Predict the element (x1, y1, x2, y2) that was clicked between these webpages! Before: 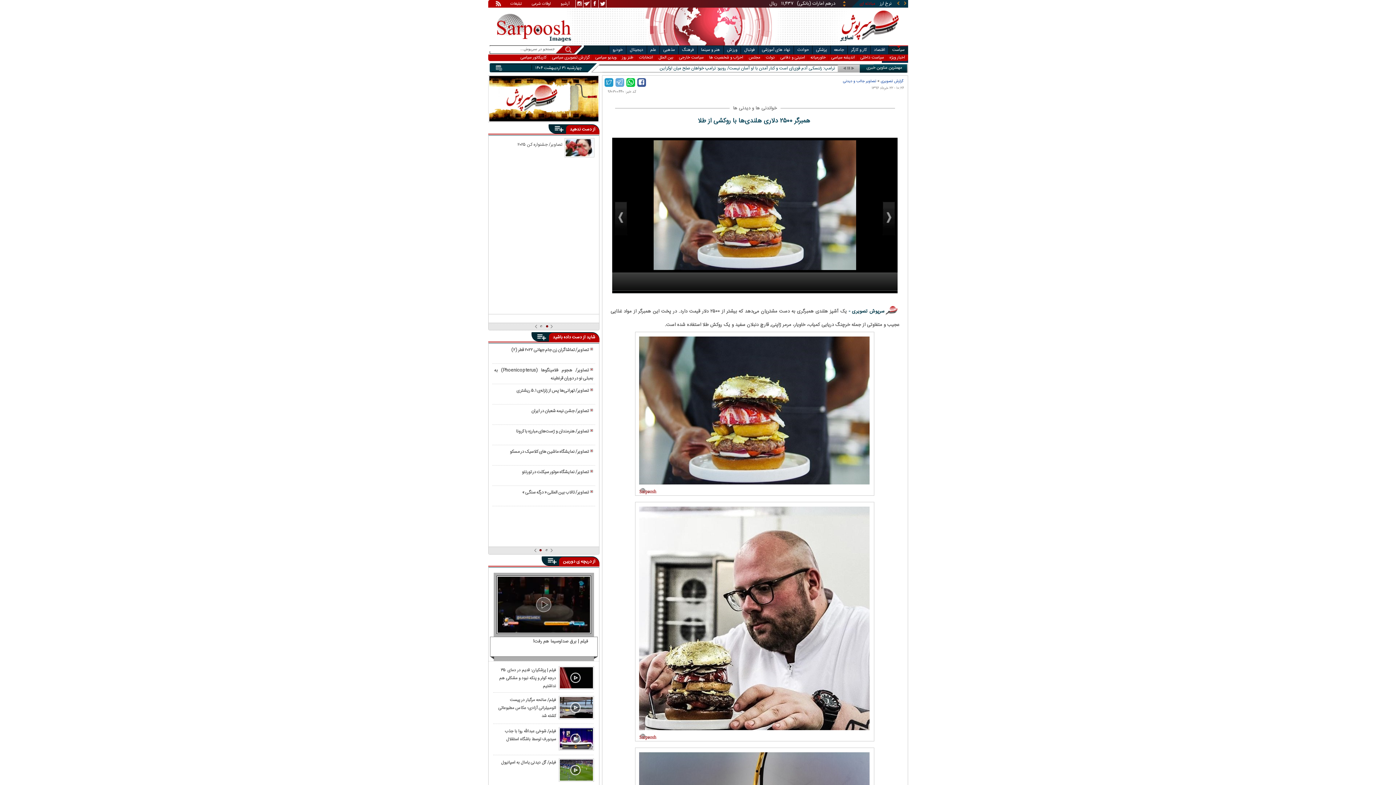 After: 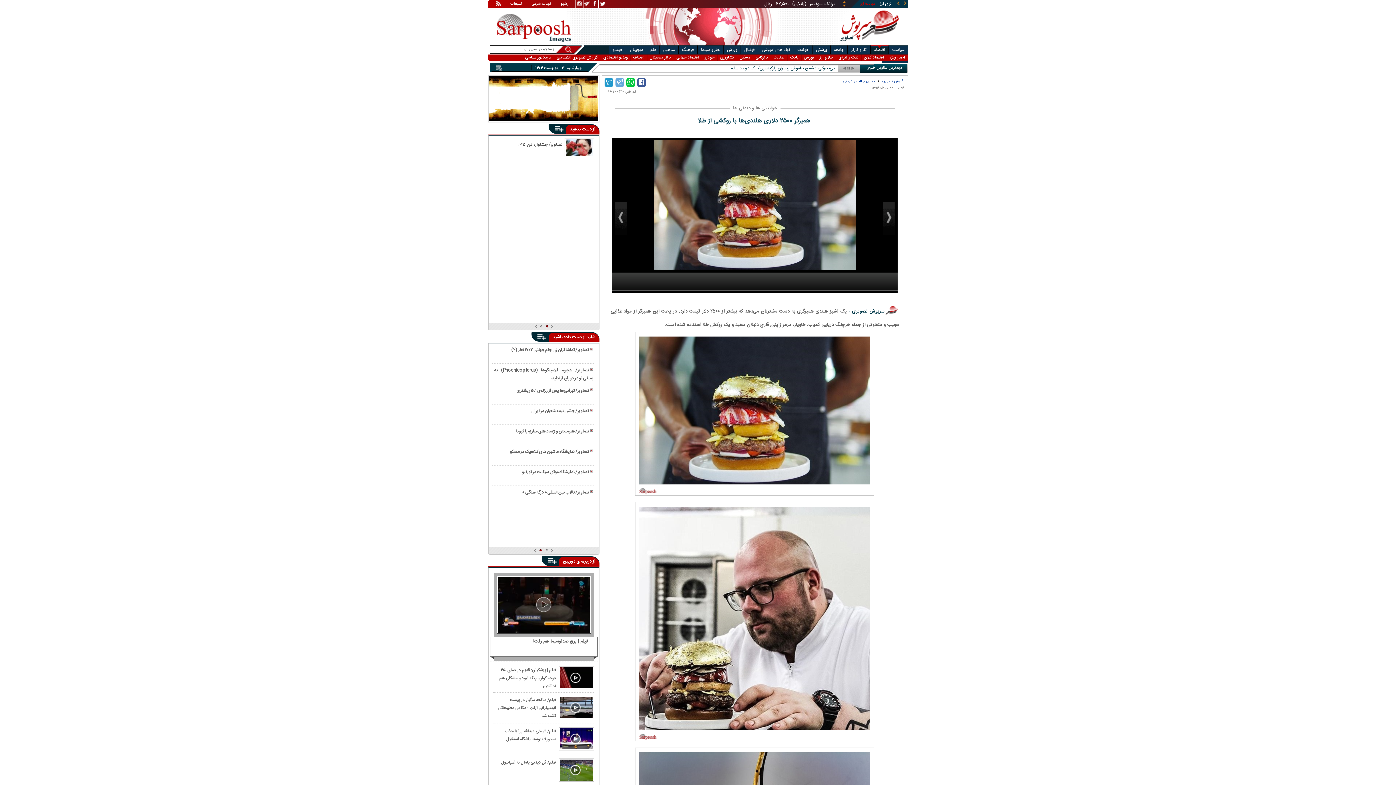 Action: bbox: (870, 46, 888, 54) label: اقتصاد